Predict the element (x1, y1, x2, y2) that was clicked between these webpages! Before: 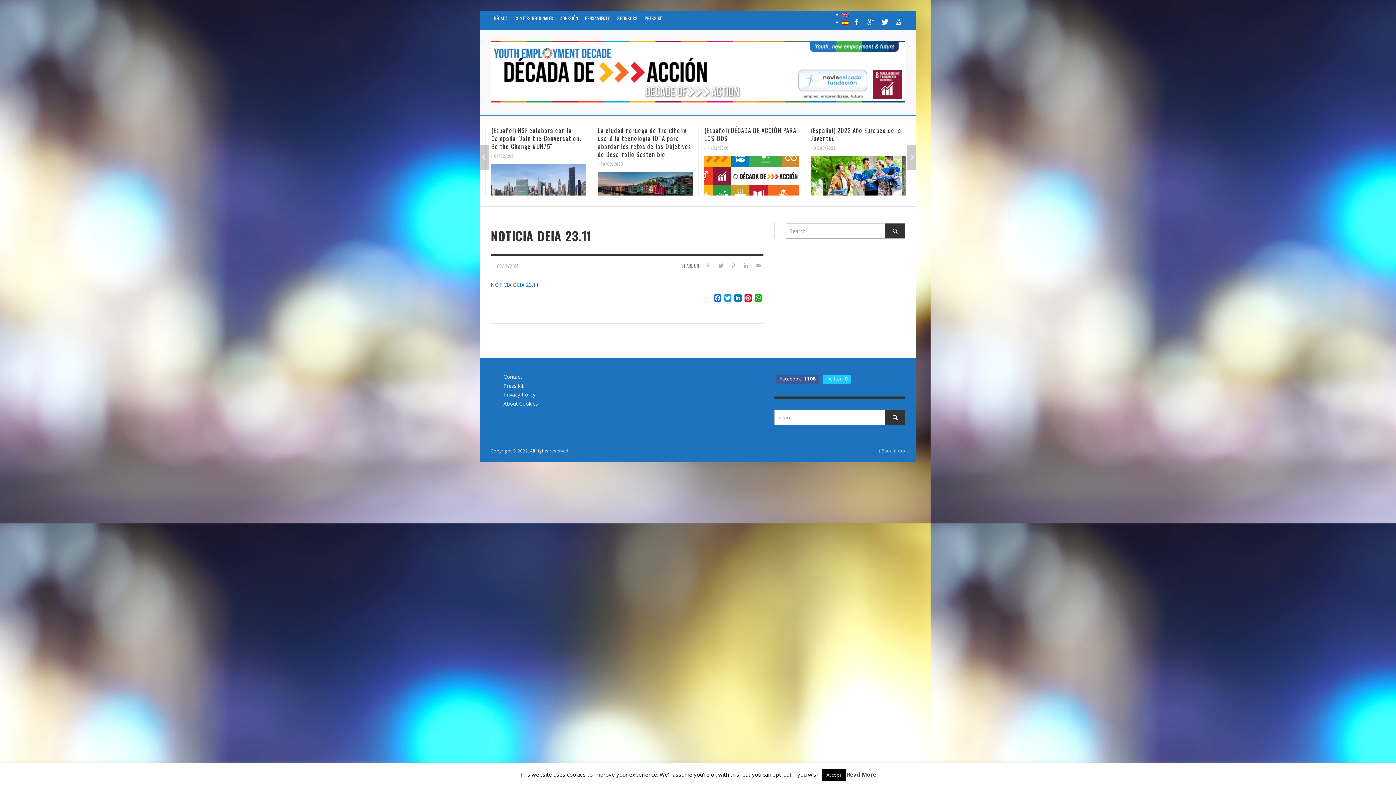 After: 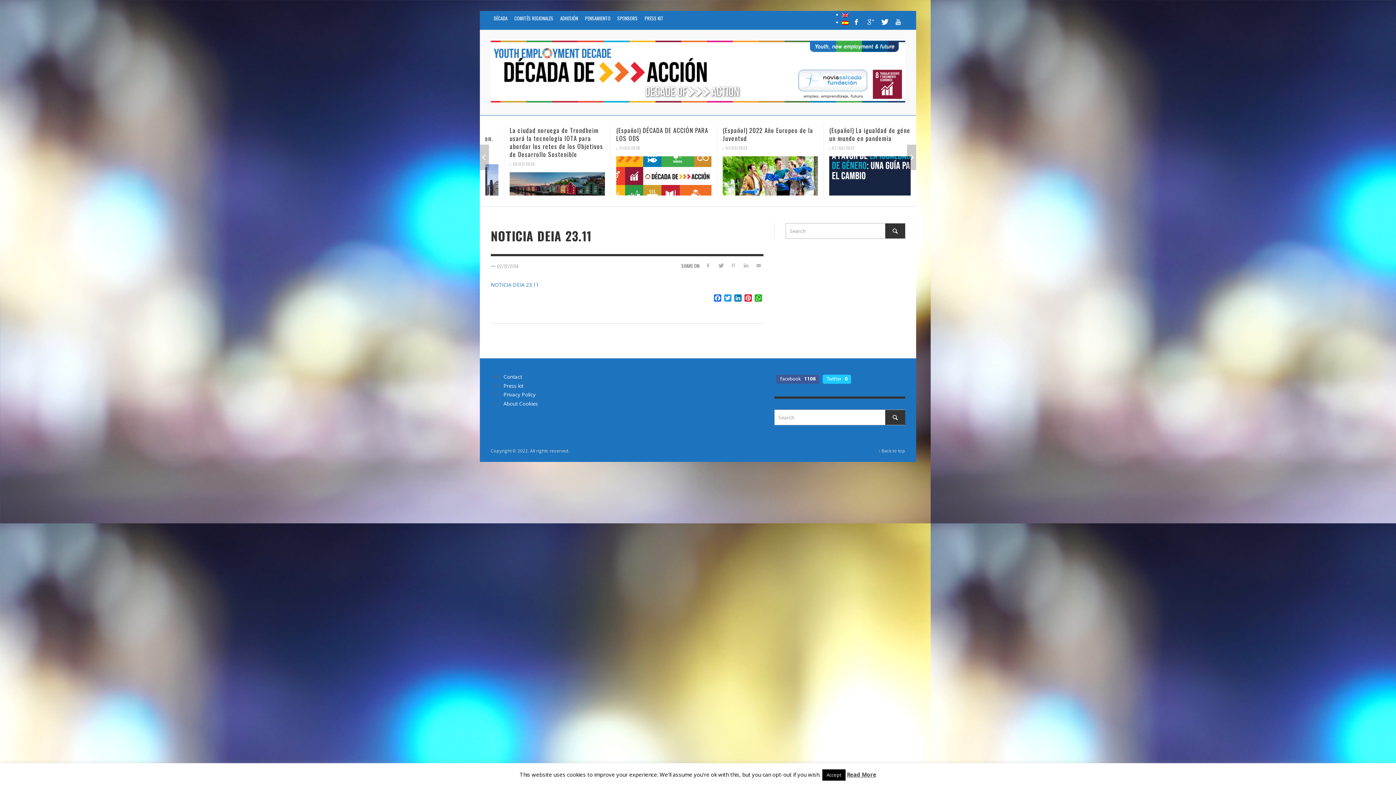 Action: label: 02/12/2014 bbox: (497, 262, 518, 269)